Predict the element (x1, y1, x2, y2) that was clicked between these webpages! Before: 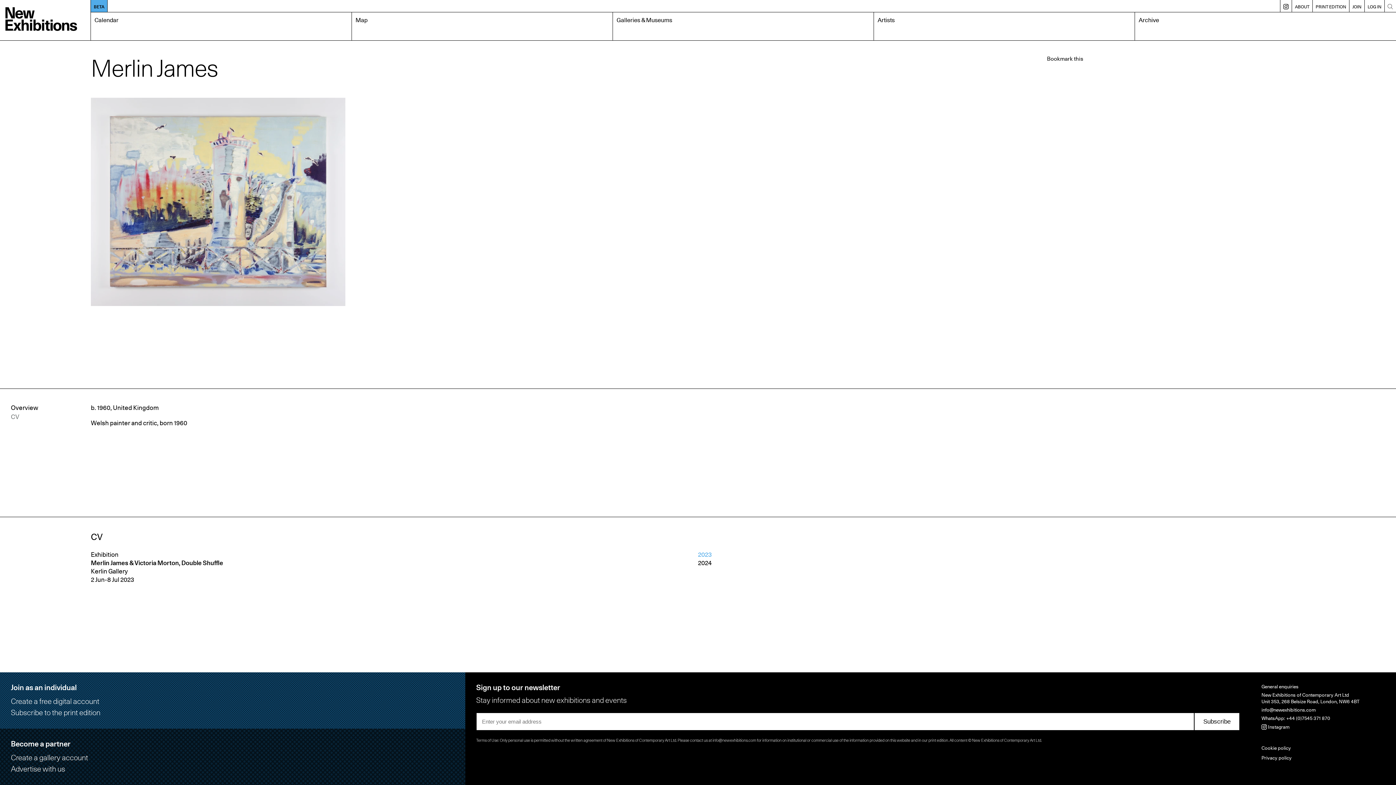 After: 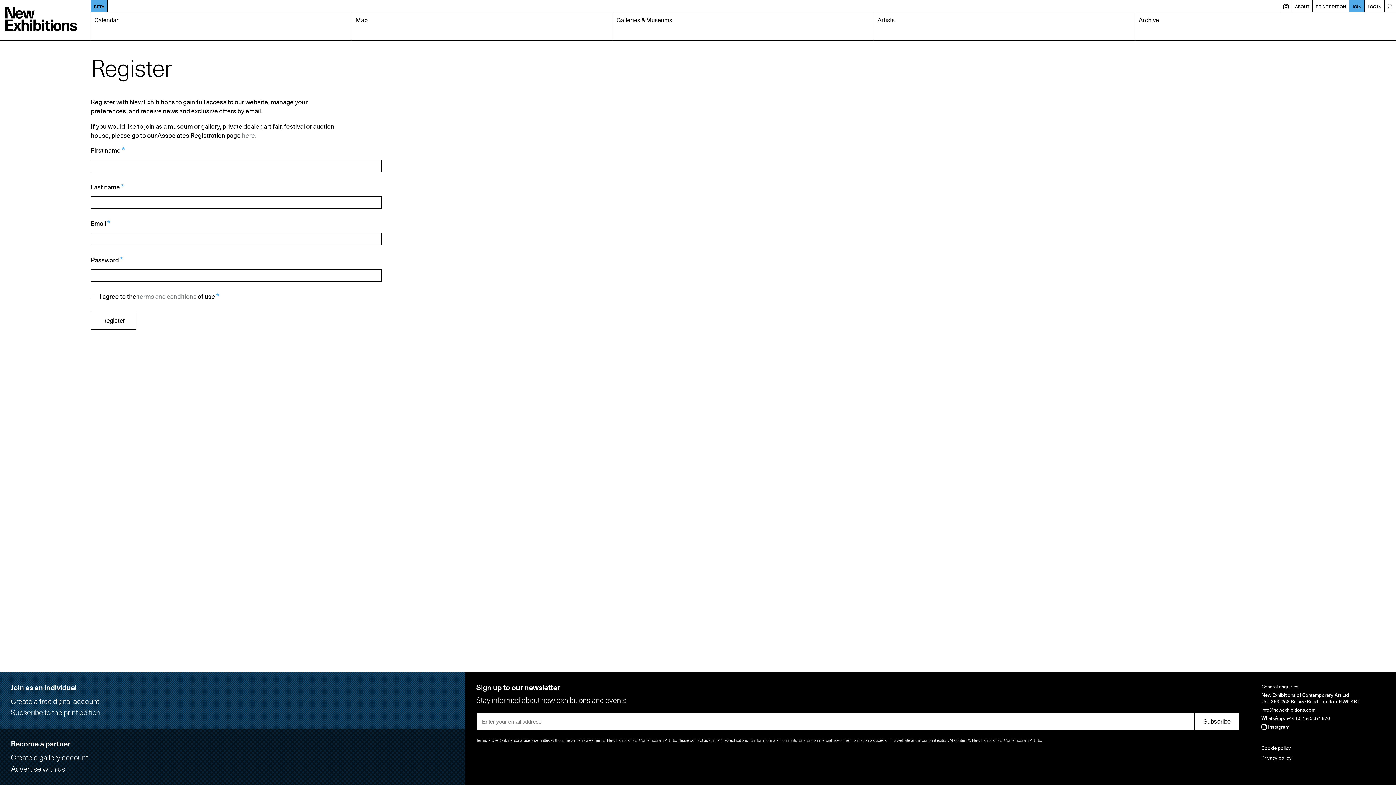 Action: bbox: (1349, 0, 1364, 12) label: JOIN